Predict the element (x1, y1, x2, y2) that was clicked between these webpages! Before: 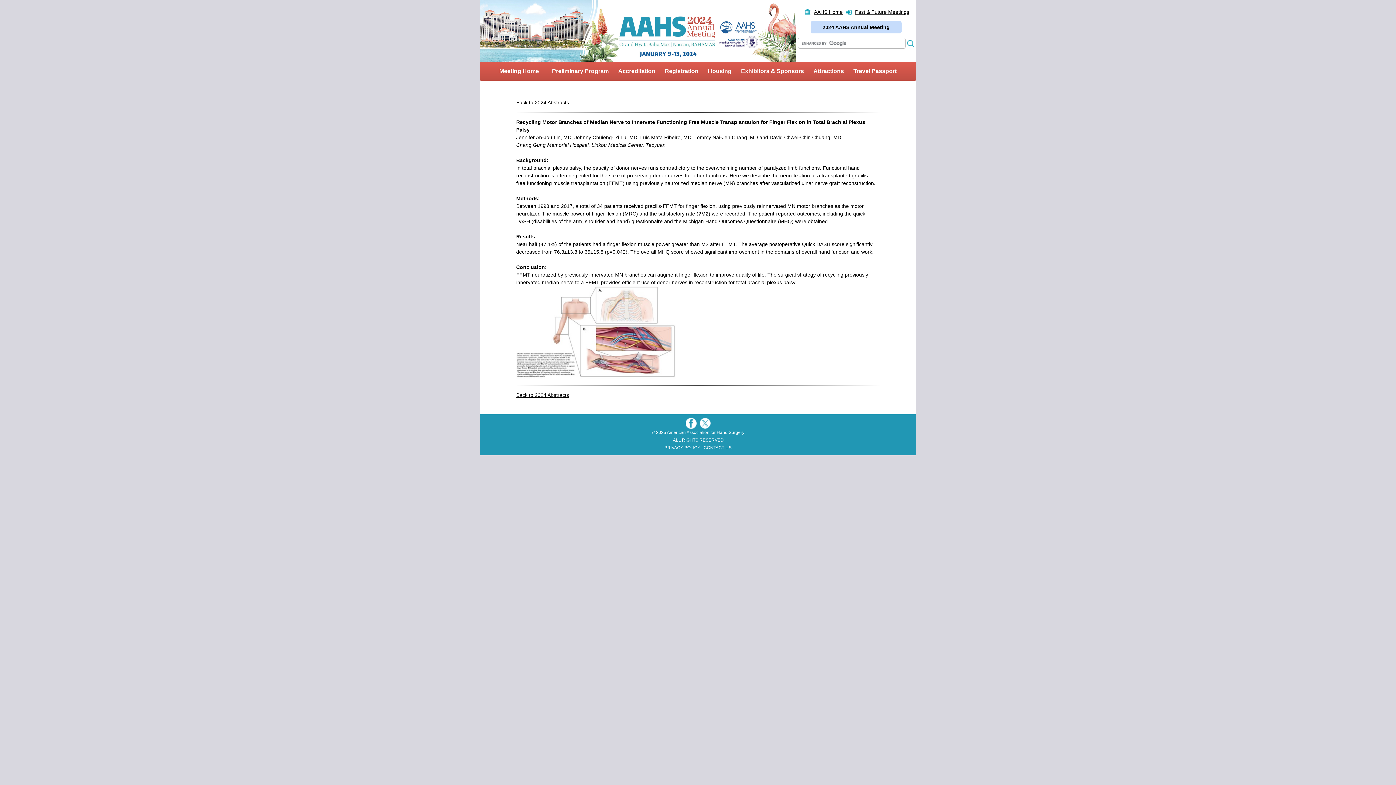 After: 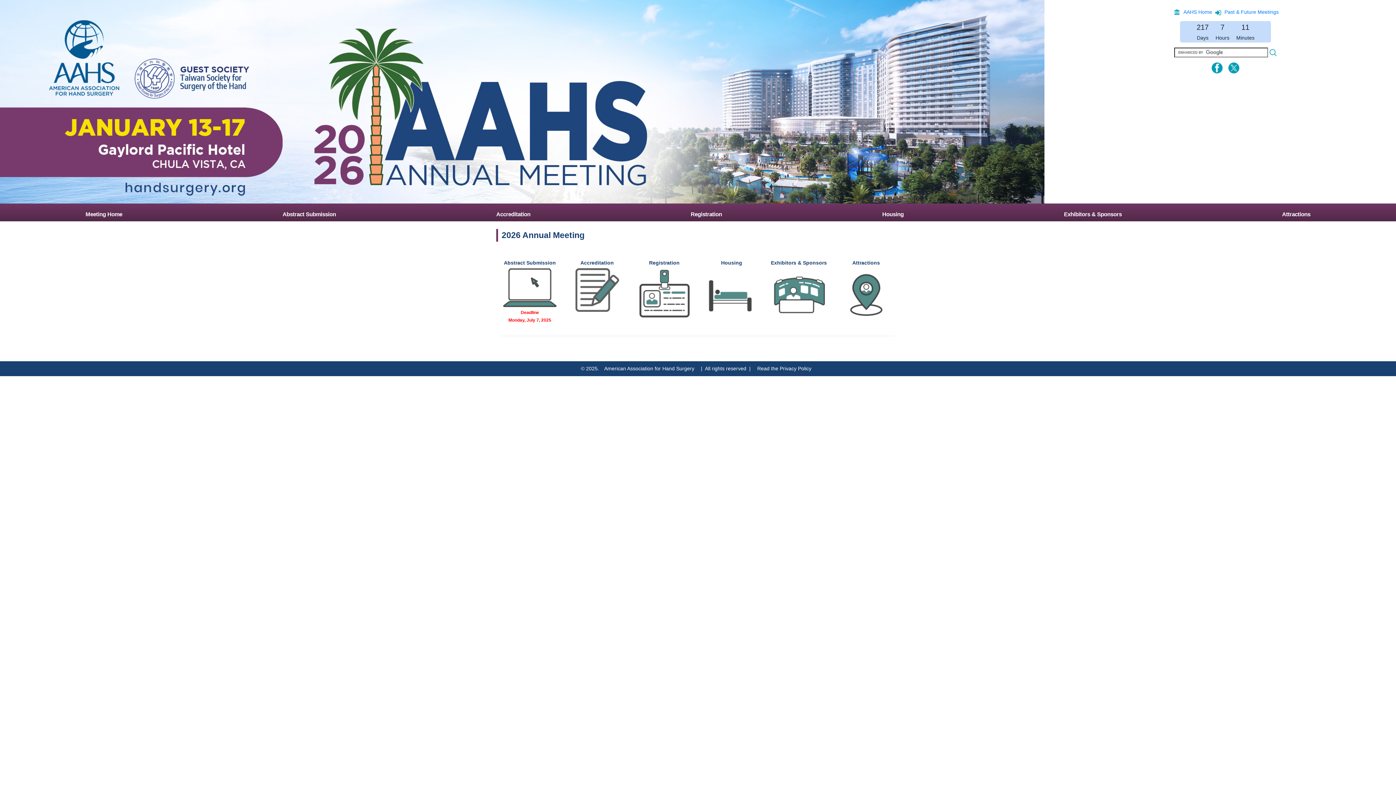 Action: label: Meeting Home bbox: (496, 64, 542, 77)